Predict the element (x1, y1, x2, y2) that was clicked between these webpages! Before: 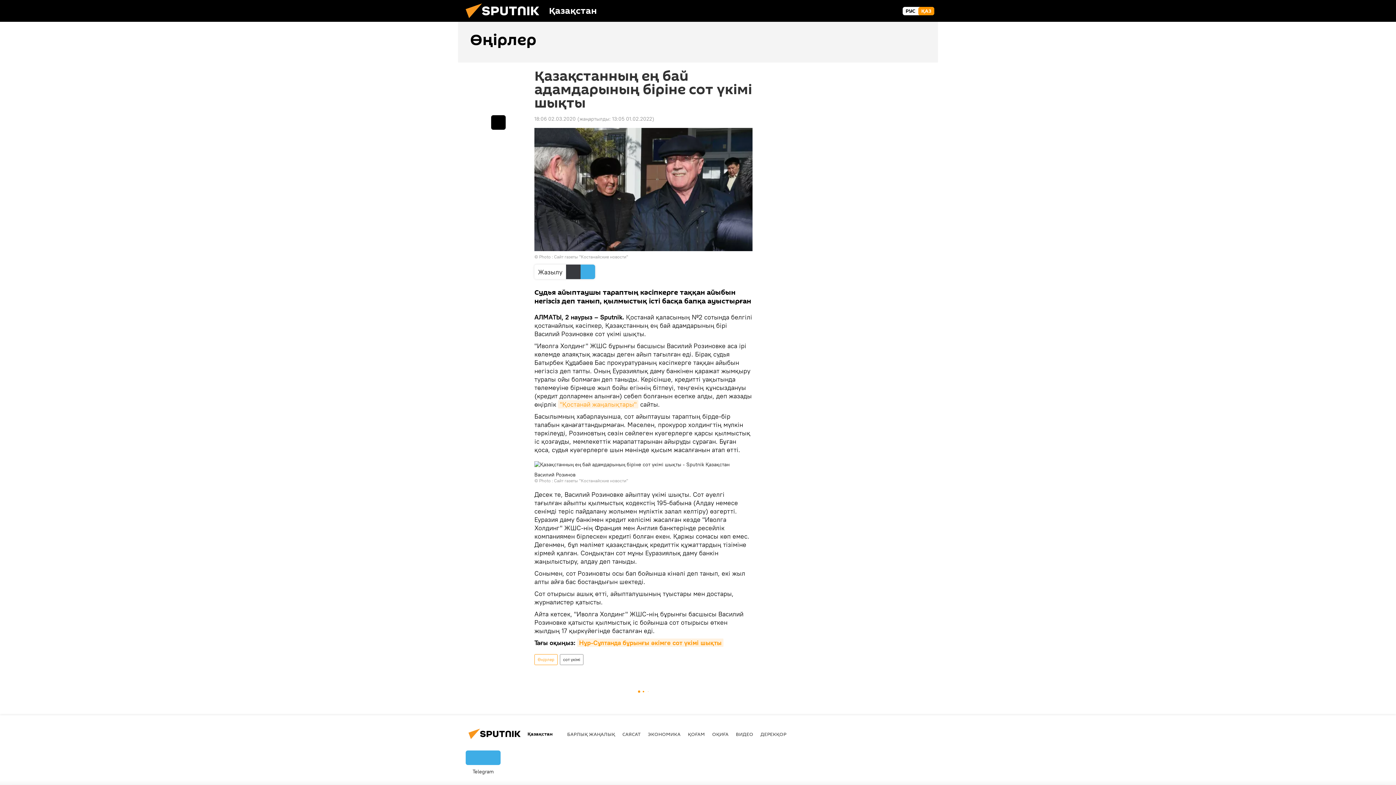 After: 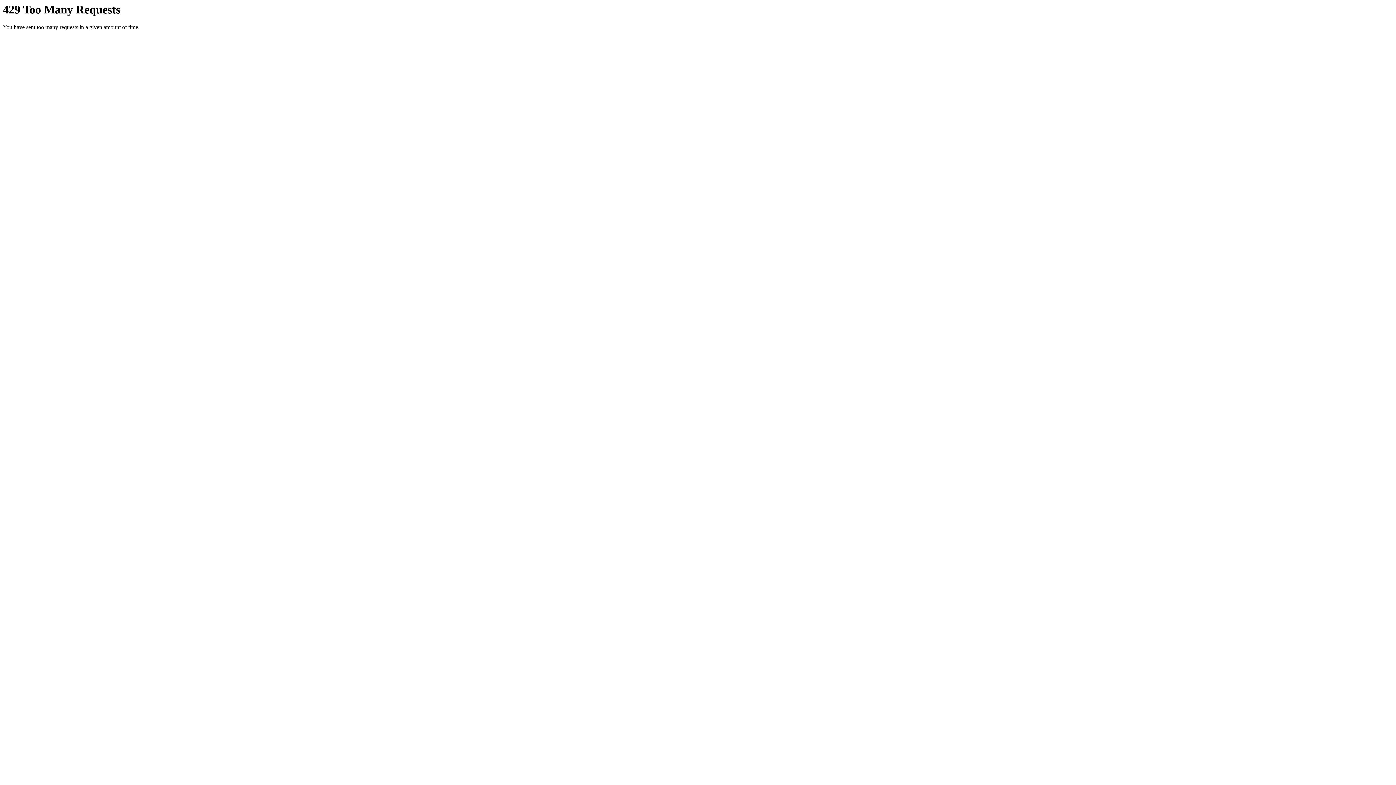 Action: bbox: (760, 731, 786, 737) label: ДЕРЕКҚОР